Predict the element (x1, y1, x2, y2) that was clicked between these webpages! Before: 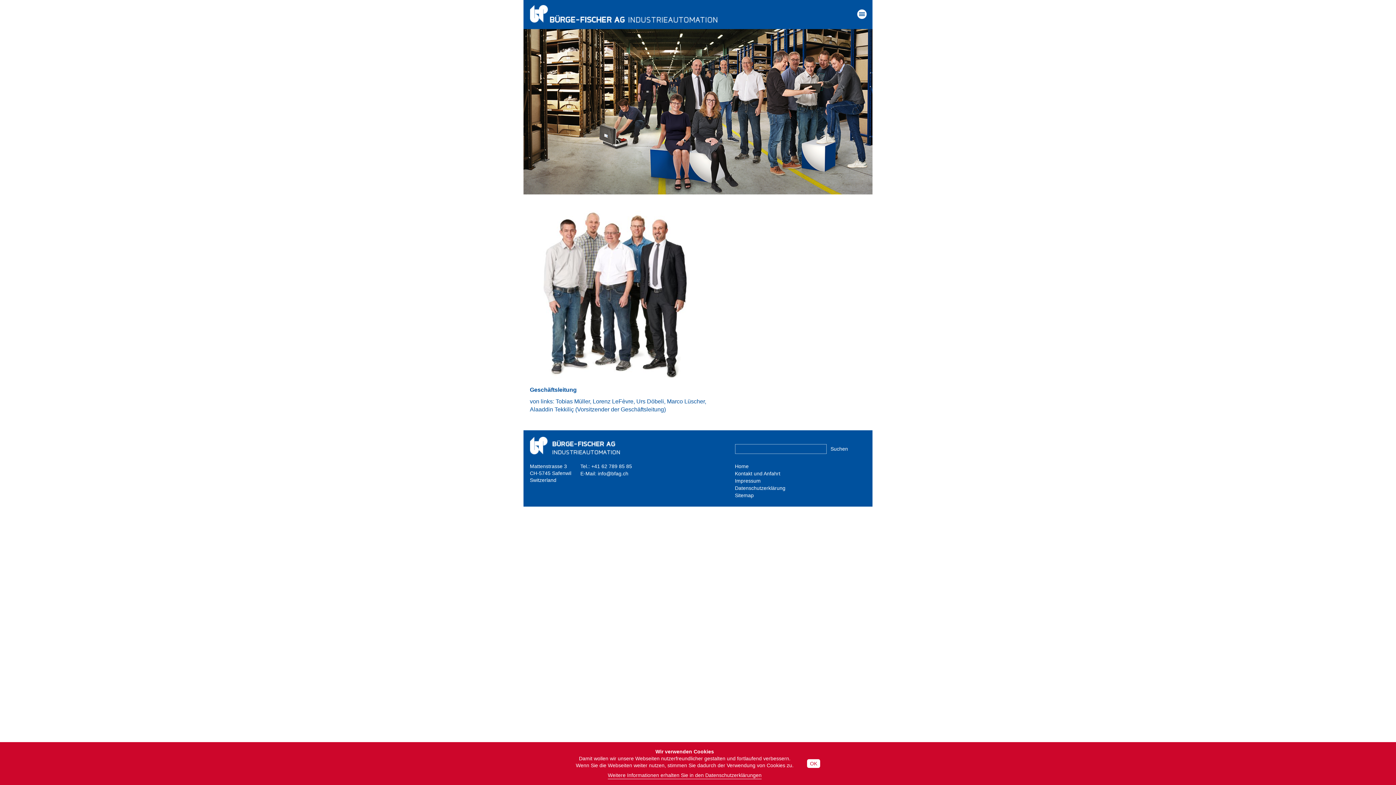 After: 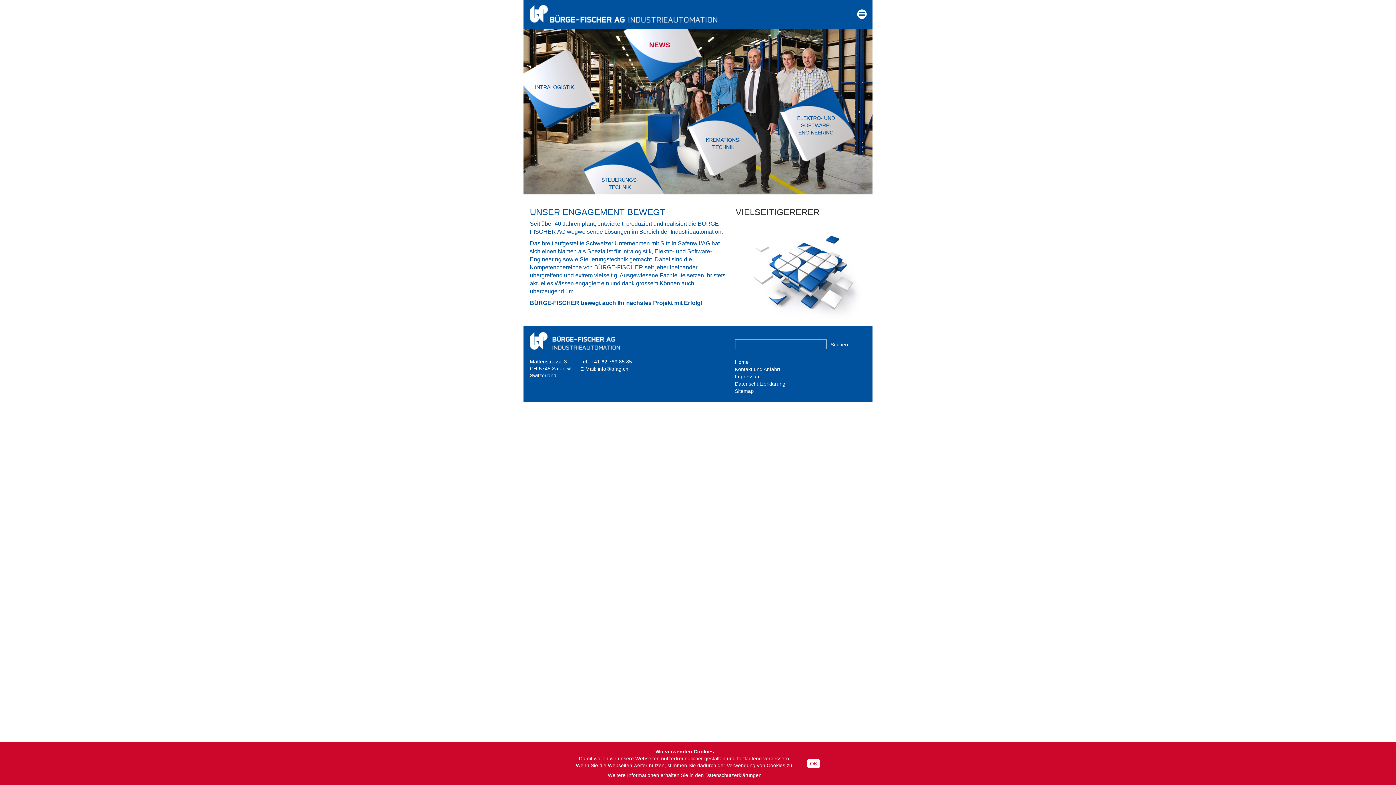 Action: label: Home bbox: (735, 463, 748, 470)